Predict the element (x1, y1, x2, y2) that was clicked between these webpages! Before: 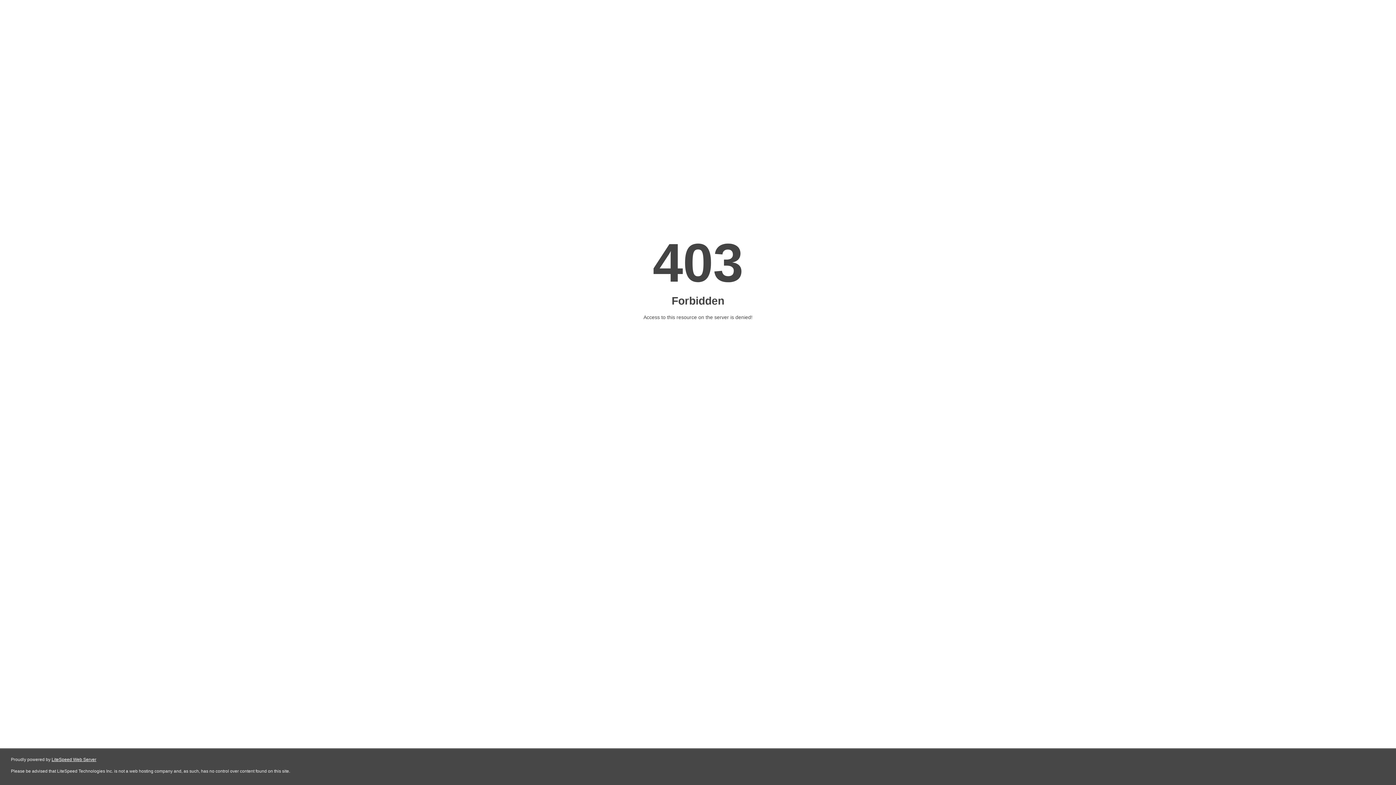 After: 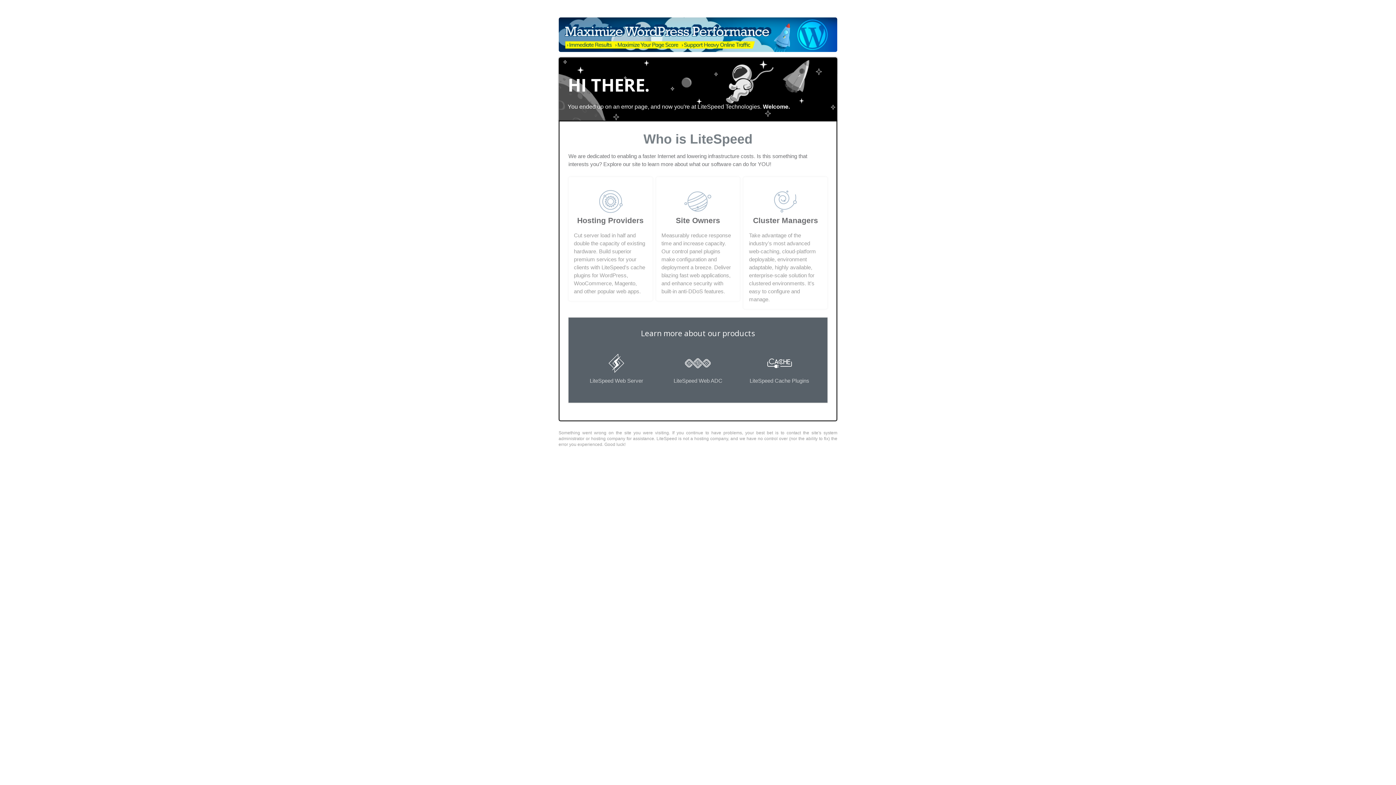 Action: label: LiteSpeed Web Server bbox: (51, 757, 96, 762)